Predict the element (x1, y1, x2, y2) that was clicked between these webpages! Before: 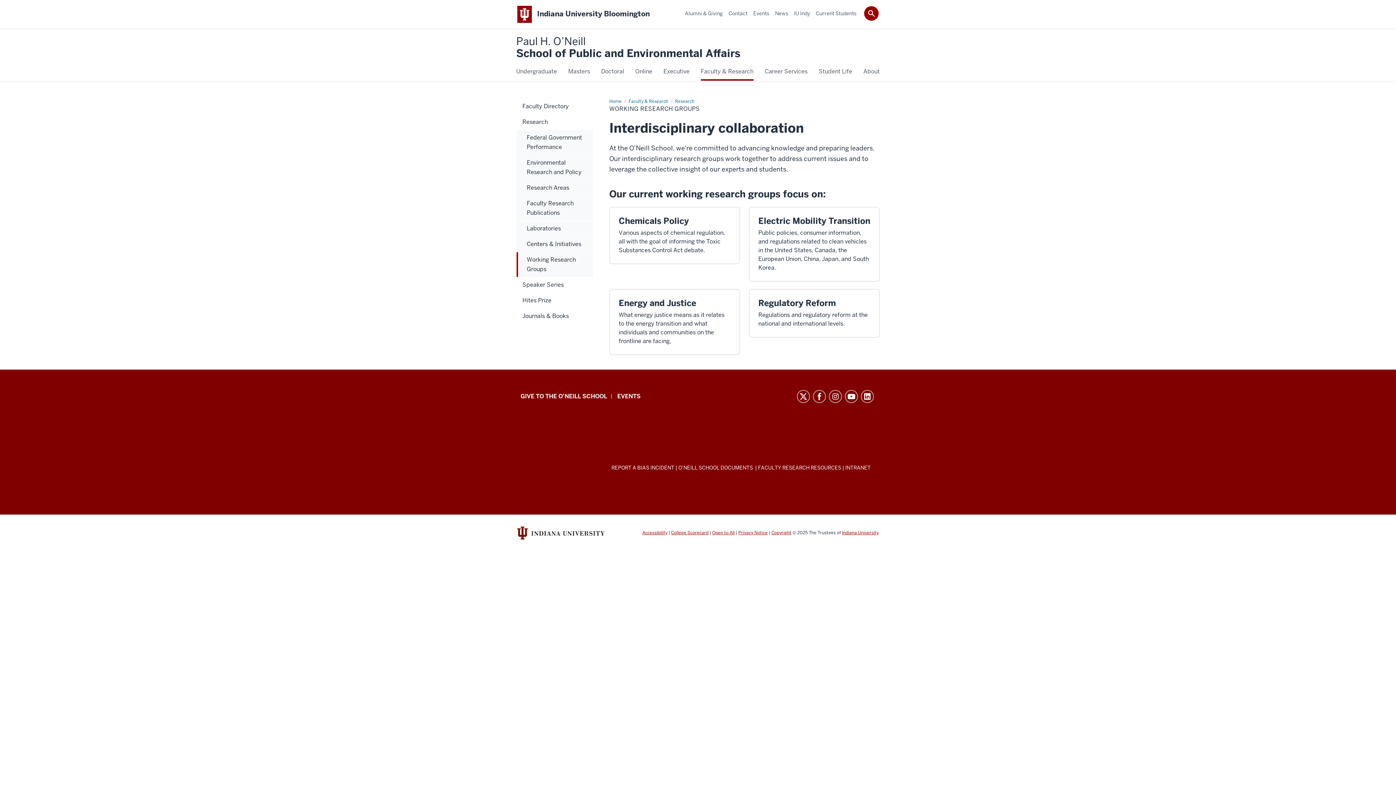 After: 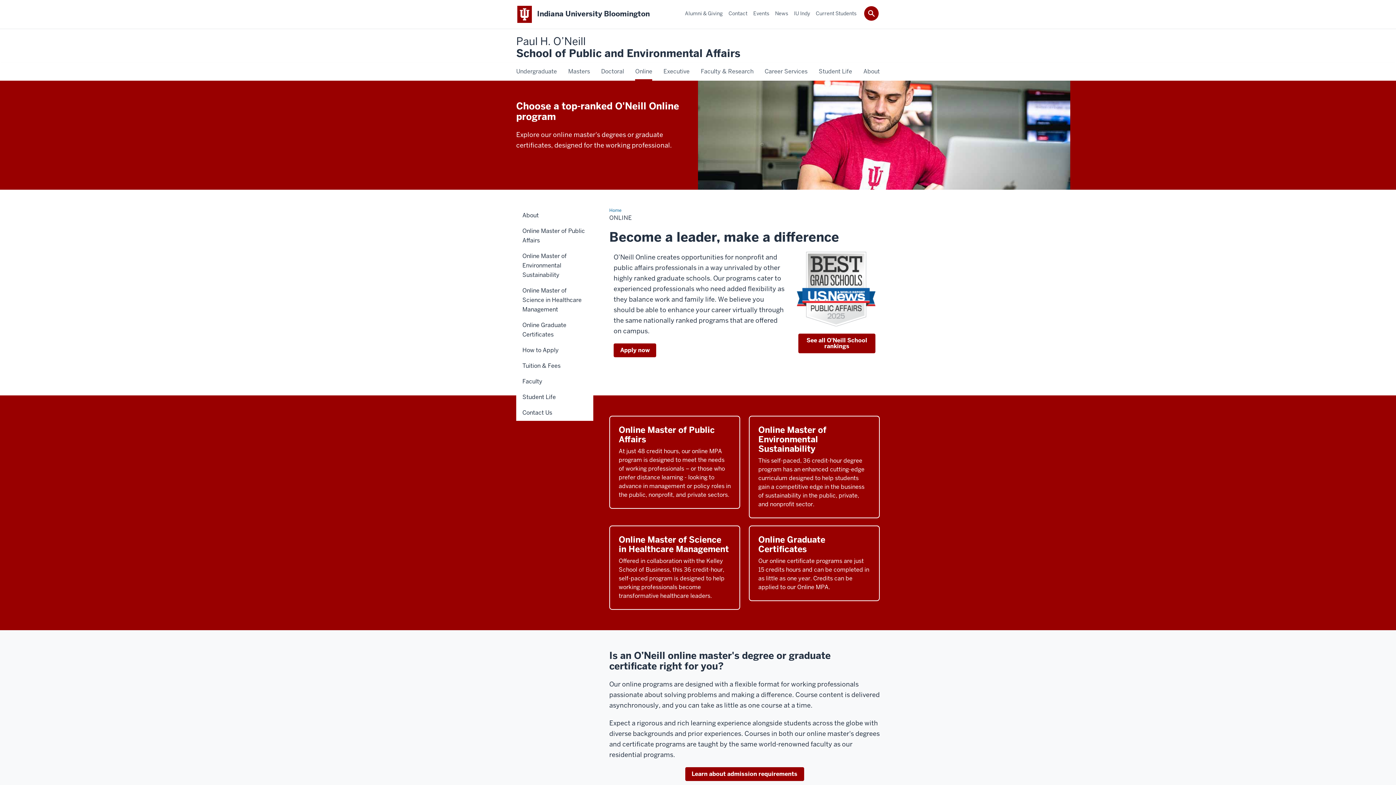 Action: bbox: (635, 66, 652, 76) label: Online